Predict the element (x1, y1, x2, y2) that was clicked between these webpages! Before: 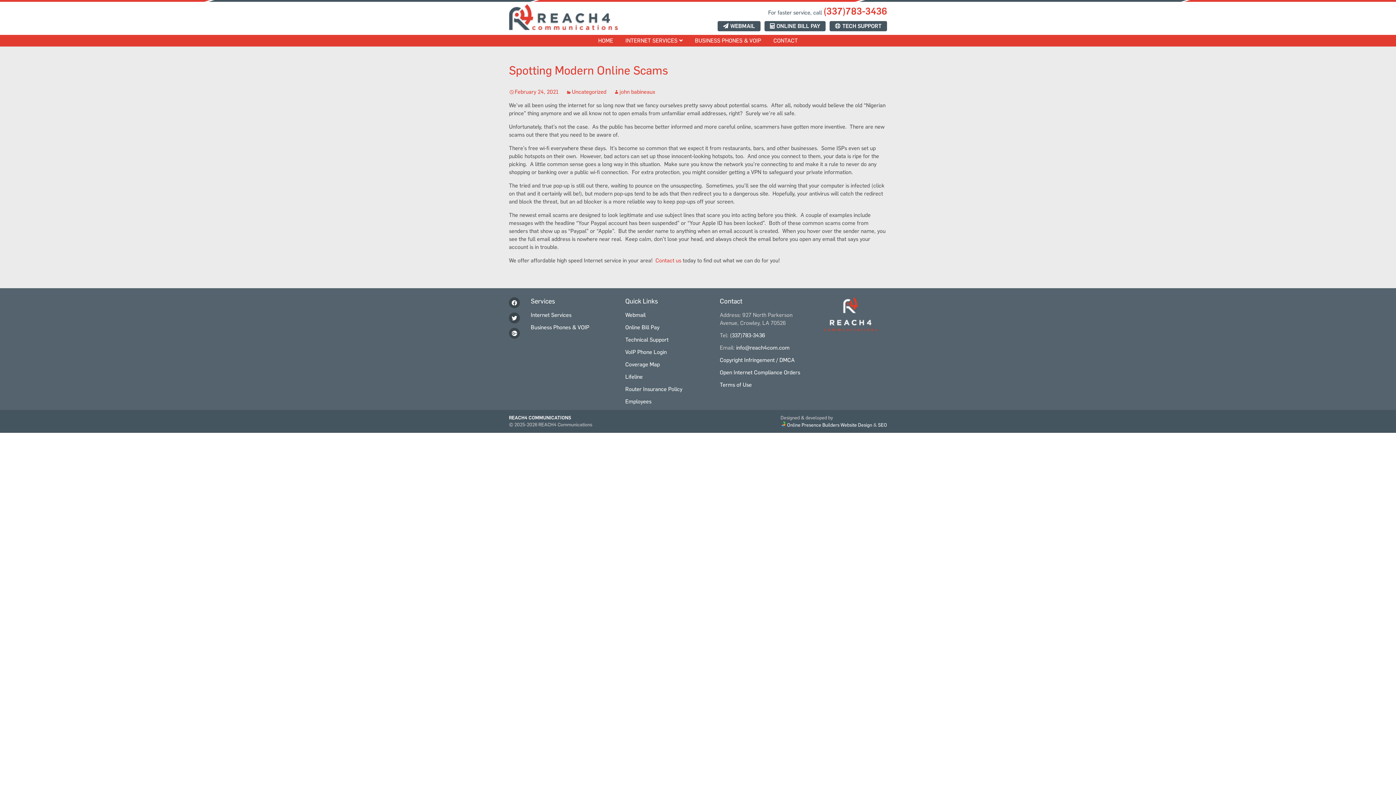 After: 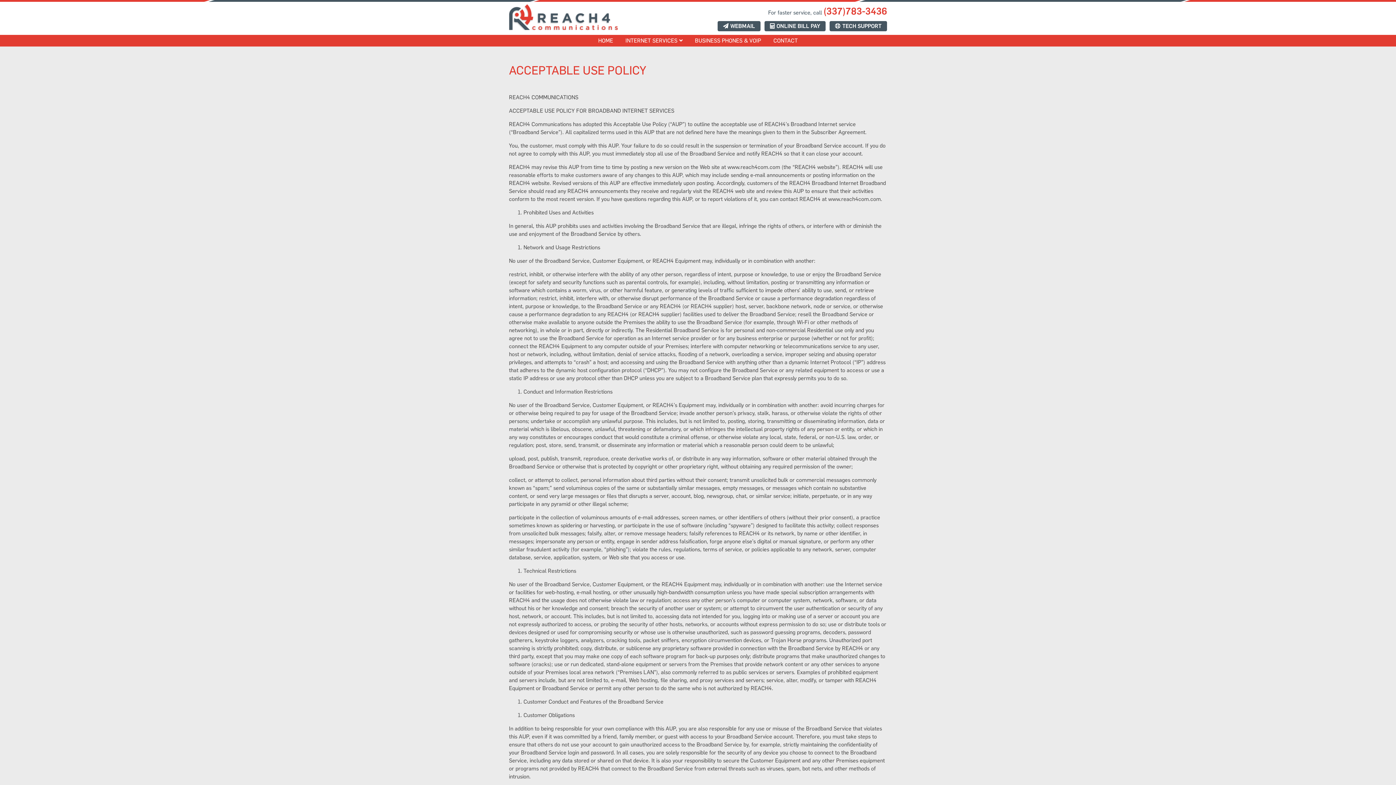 Action: label: Terms of Use bbox: (720, 381, 752, 388)